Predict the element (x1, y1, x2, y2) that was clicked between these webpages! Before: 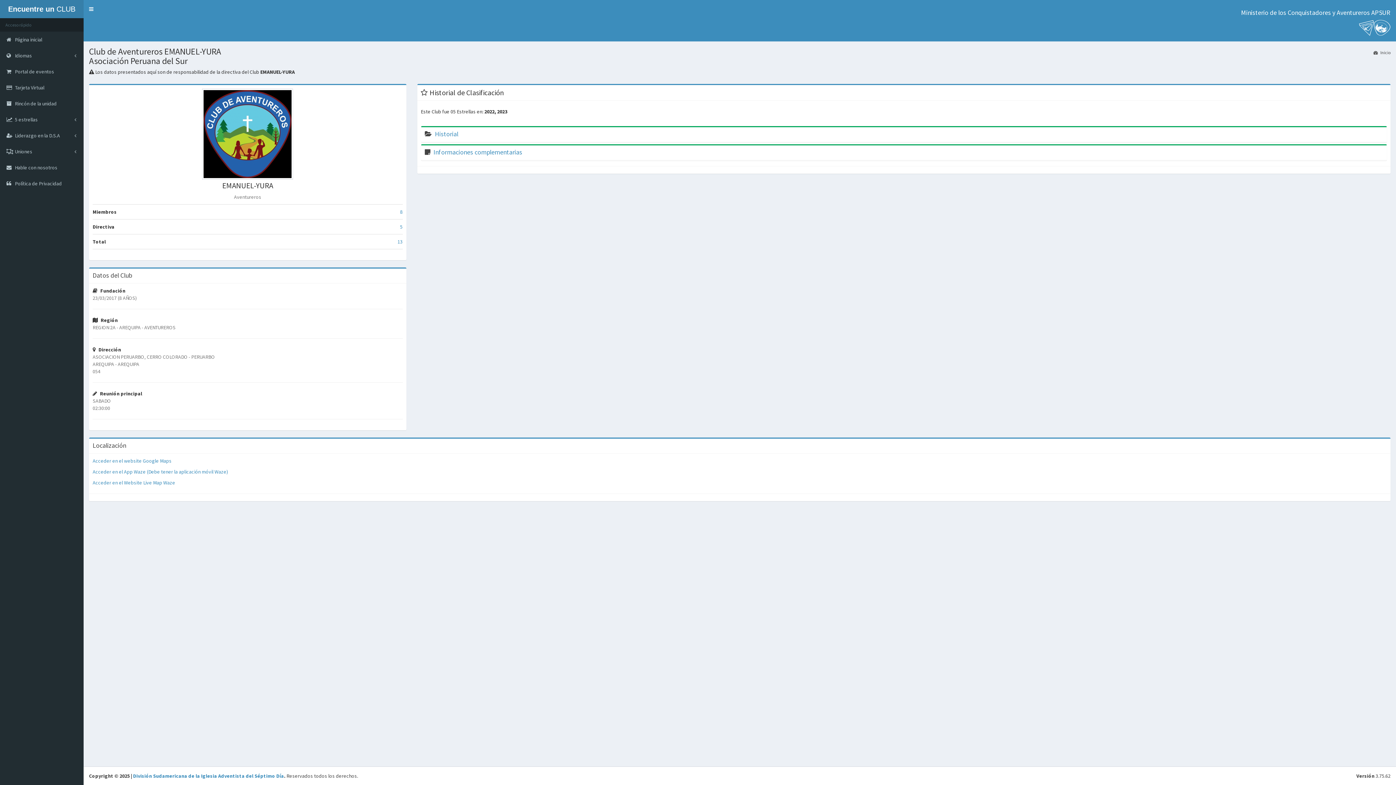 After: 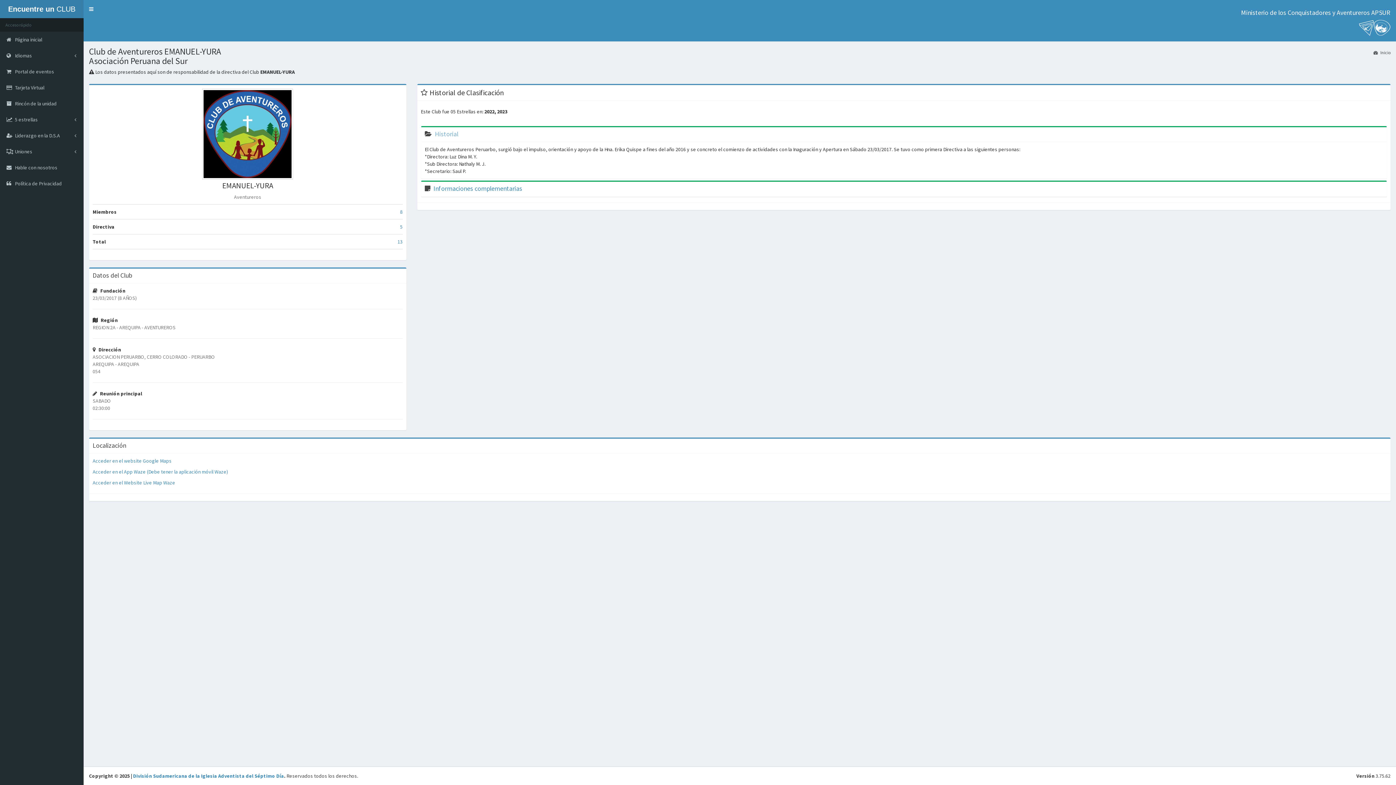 Action: bbox: (435, 129, 458, 138) label: Historial